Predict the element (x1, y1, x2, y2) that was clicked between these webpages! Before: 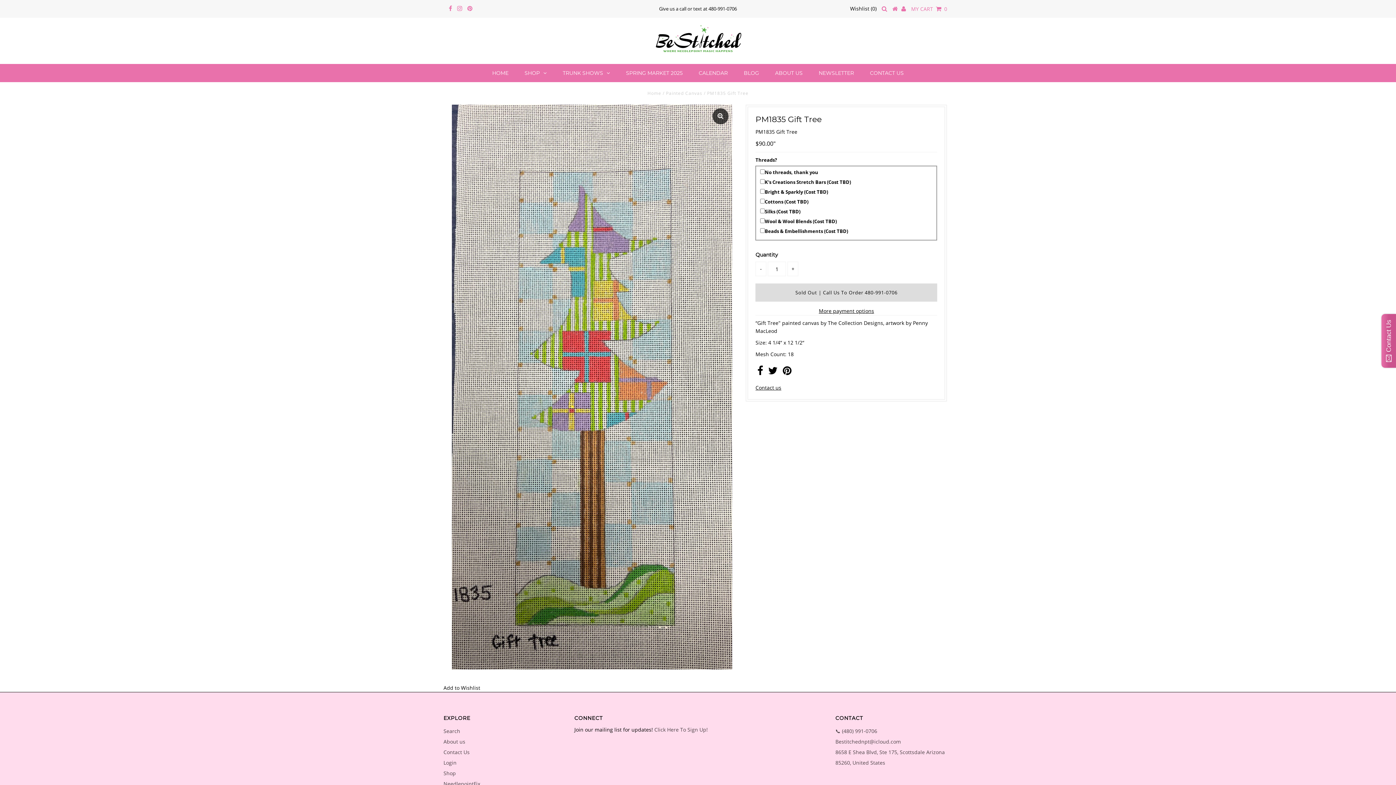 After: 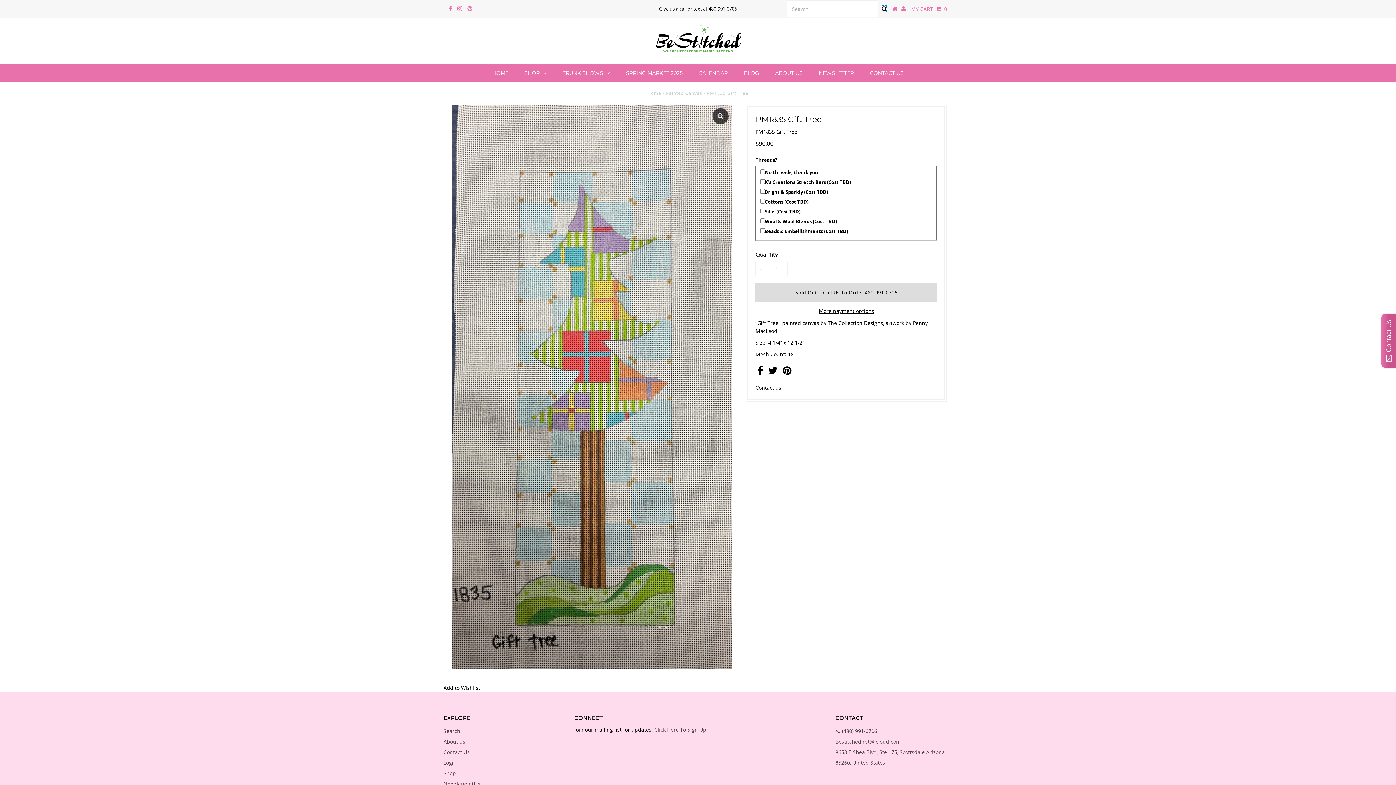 Action: bbox: (881, 5, 887, 12)